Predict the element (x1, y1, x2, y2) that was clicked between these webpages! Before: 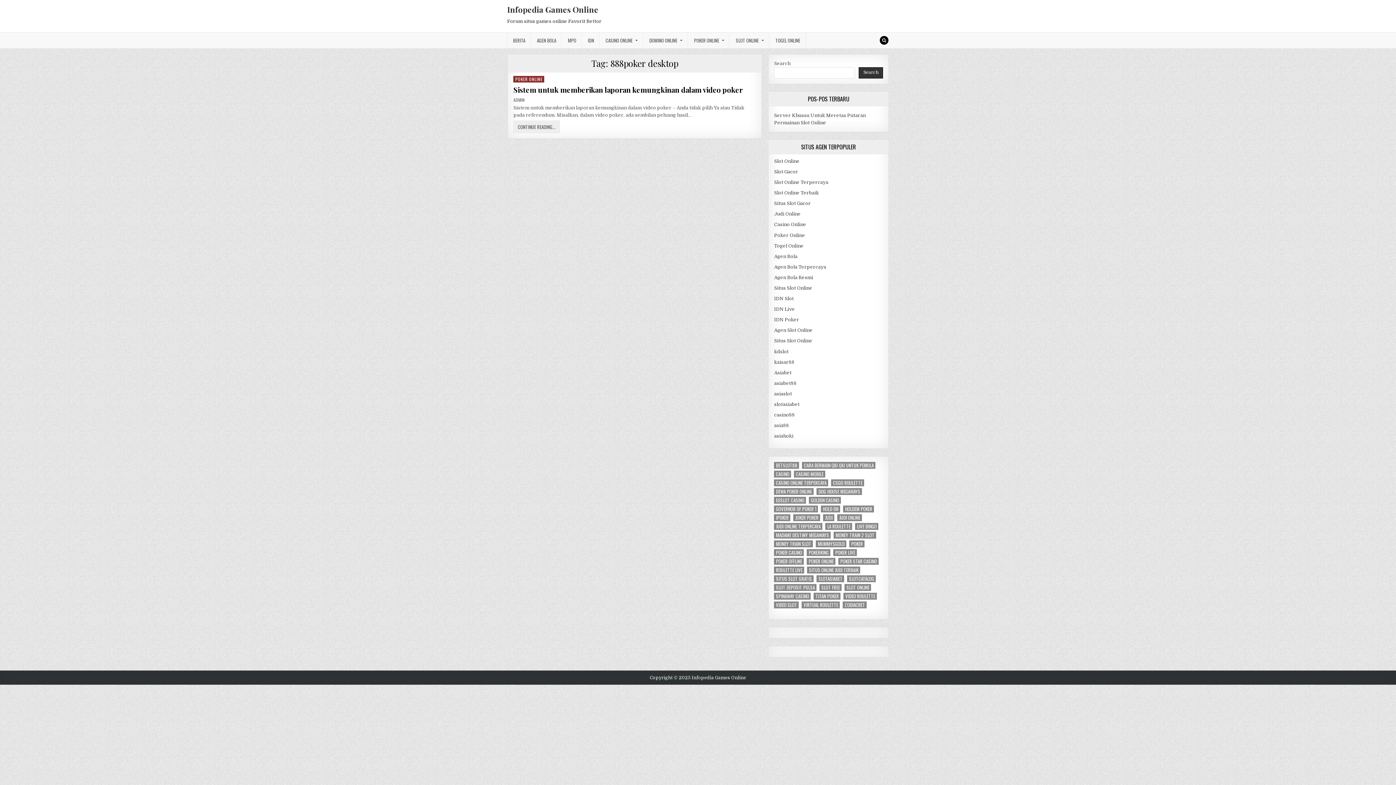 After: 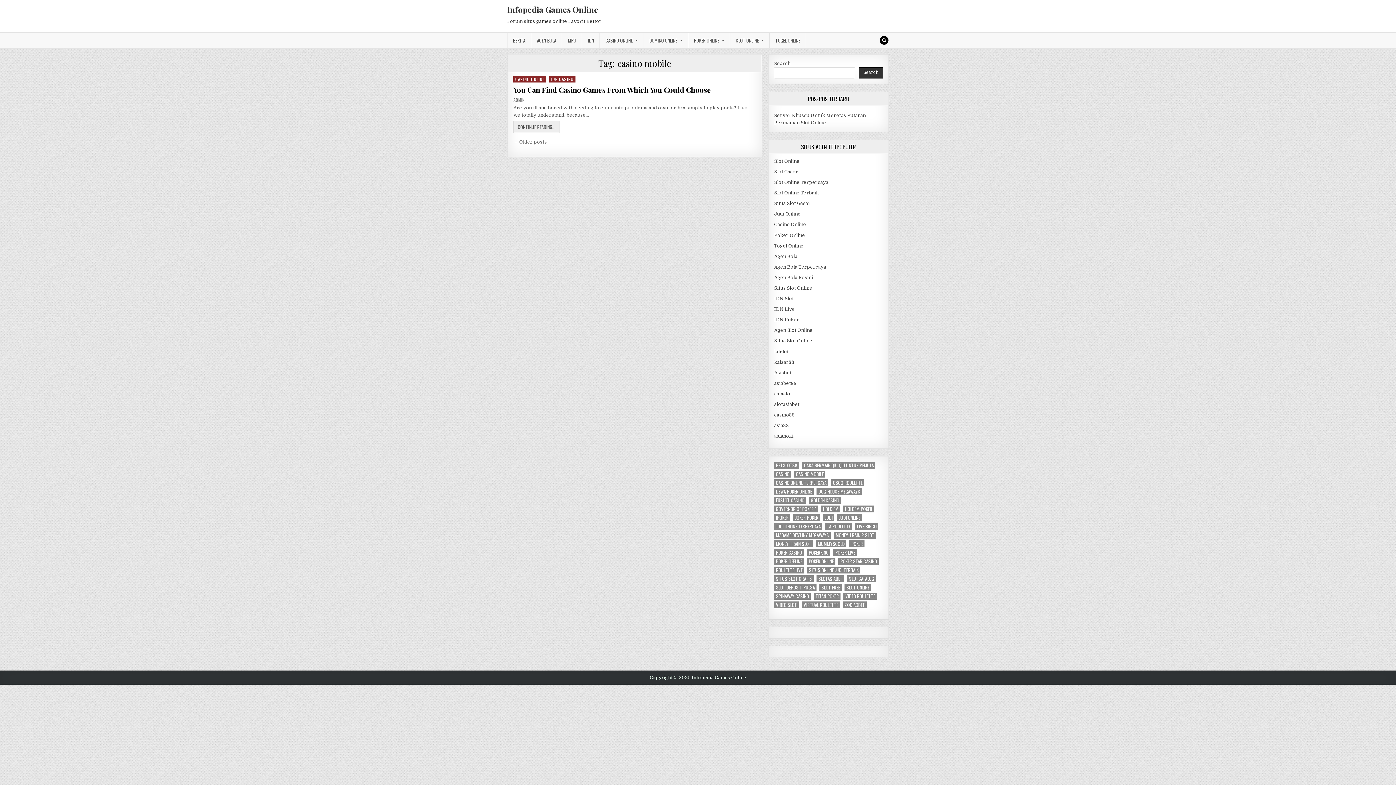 Action: bbox: (794, 471, 825, 477) label: casino mobile (3 items)